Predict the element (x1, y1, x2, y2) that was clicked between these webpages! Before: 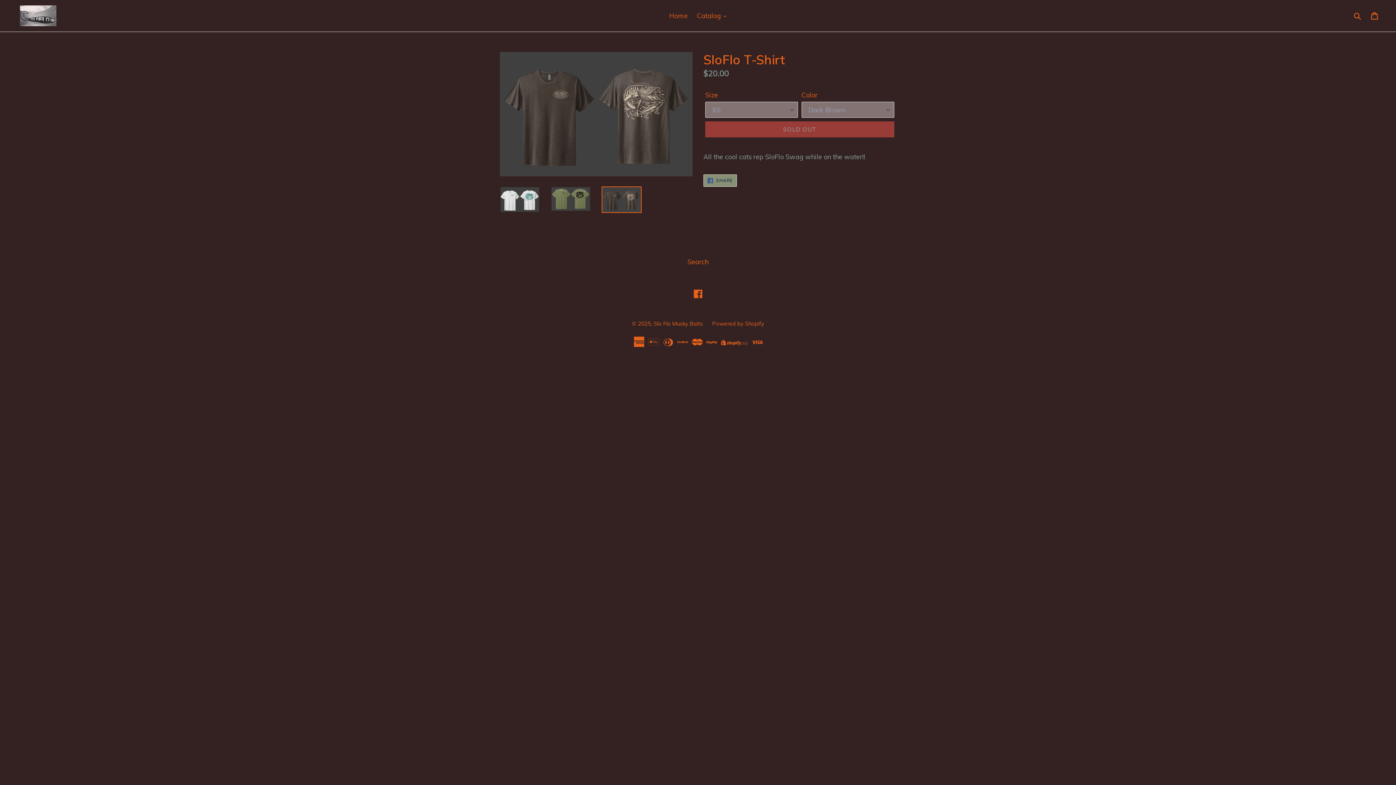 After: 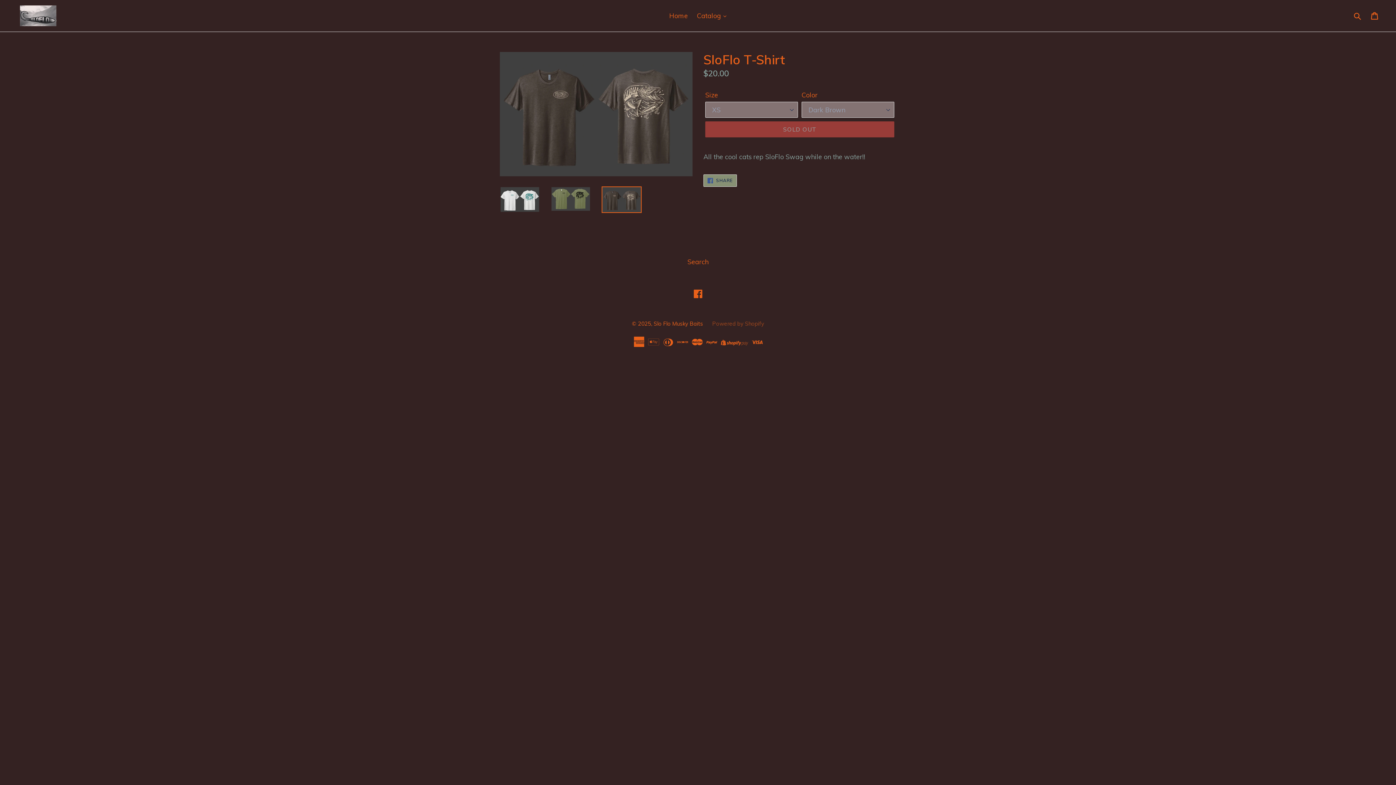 Action: label: Powered by Shopify bbox: (712, 320, 764, 327)